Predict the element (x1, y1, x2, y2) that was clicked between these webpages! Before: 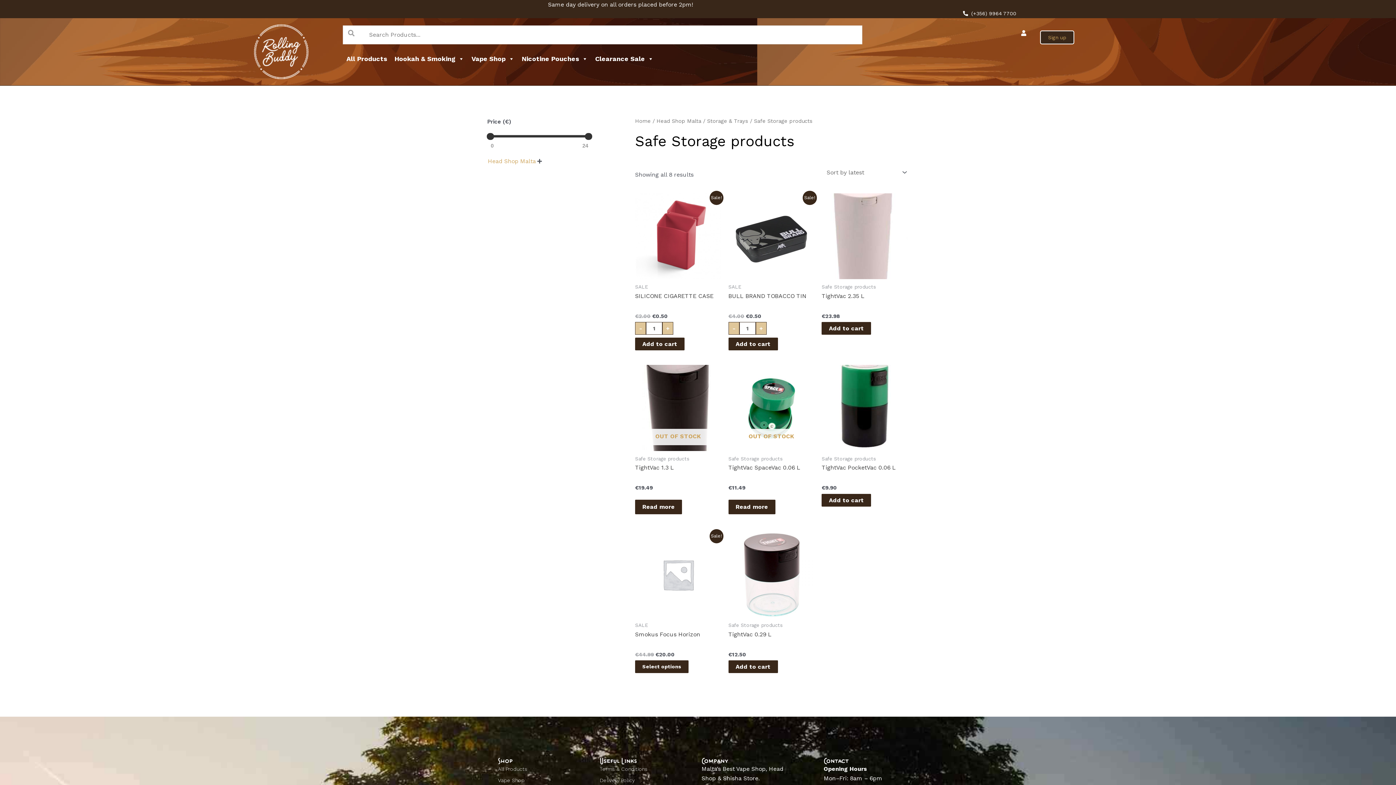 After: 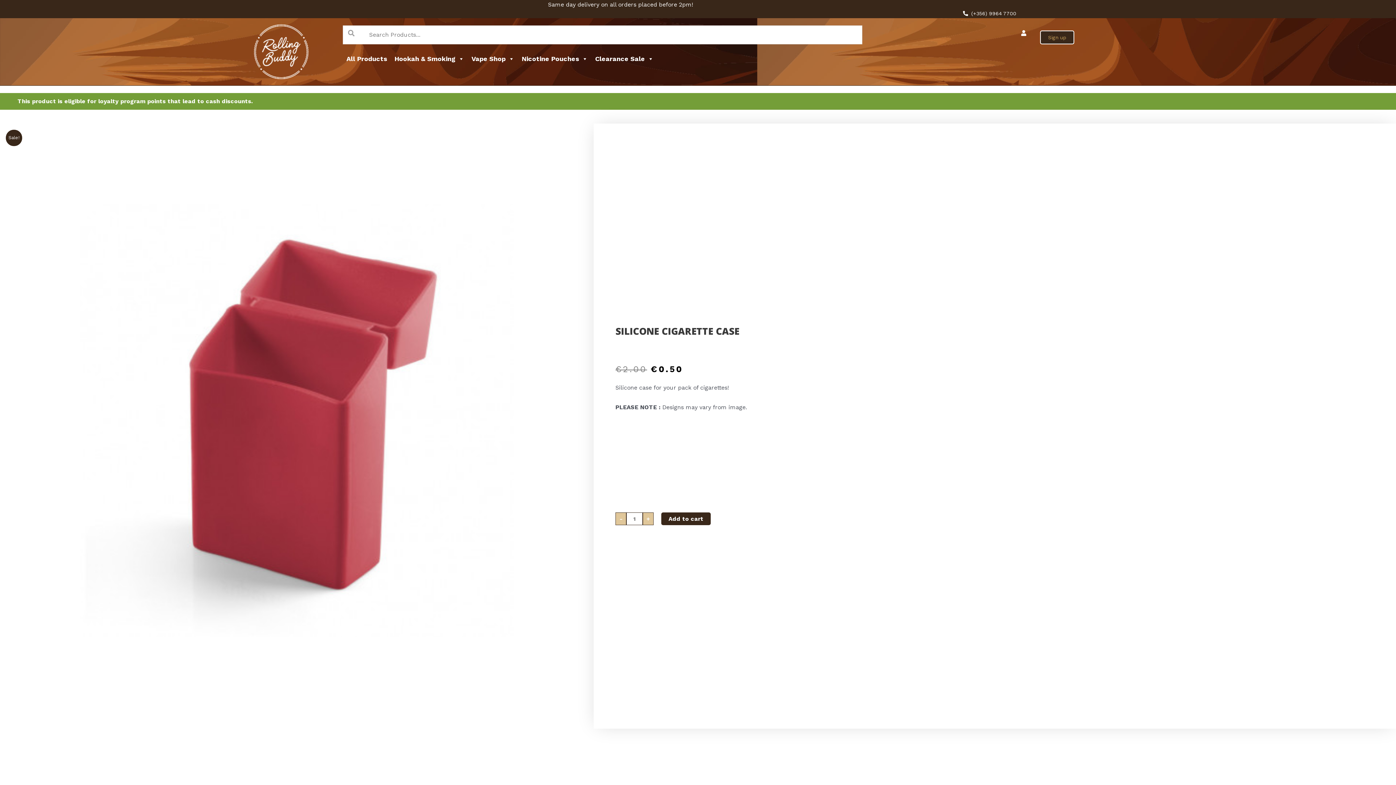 Action: bbox: (635, 193, 721, 279)